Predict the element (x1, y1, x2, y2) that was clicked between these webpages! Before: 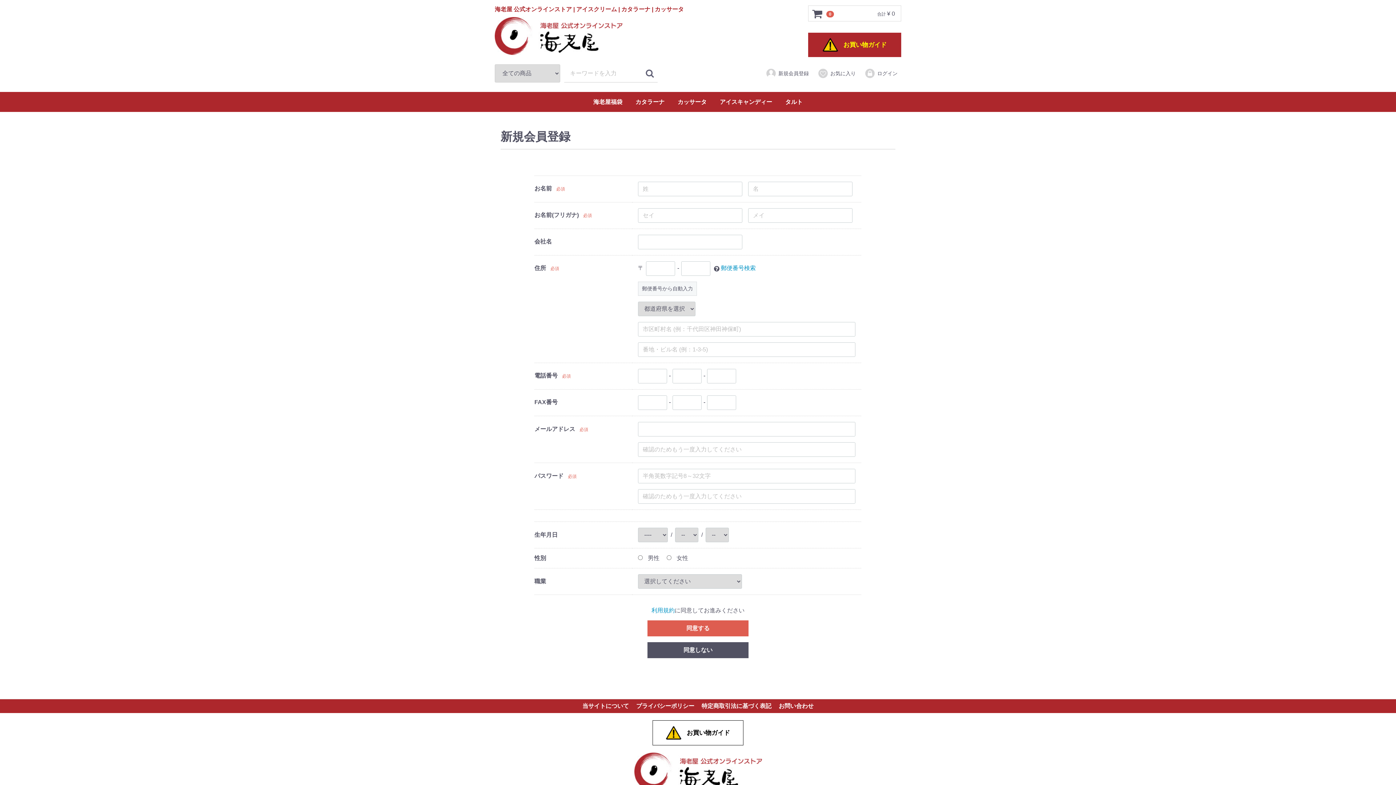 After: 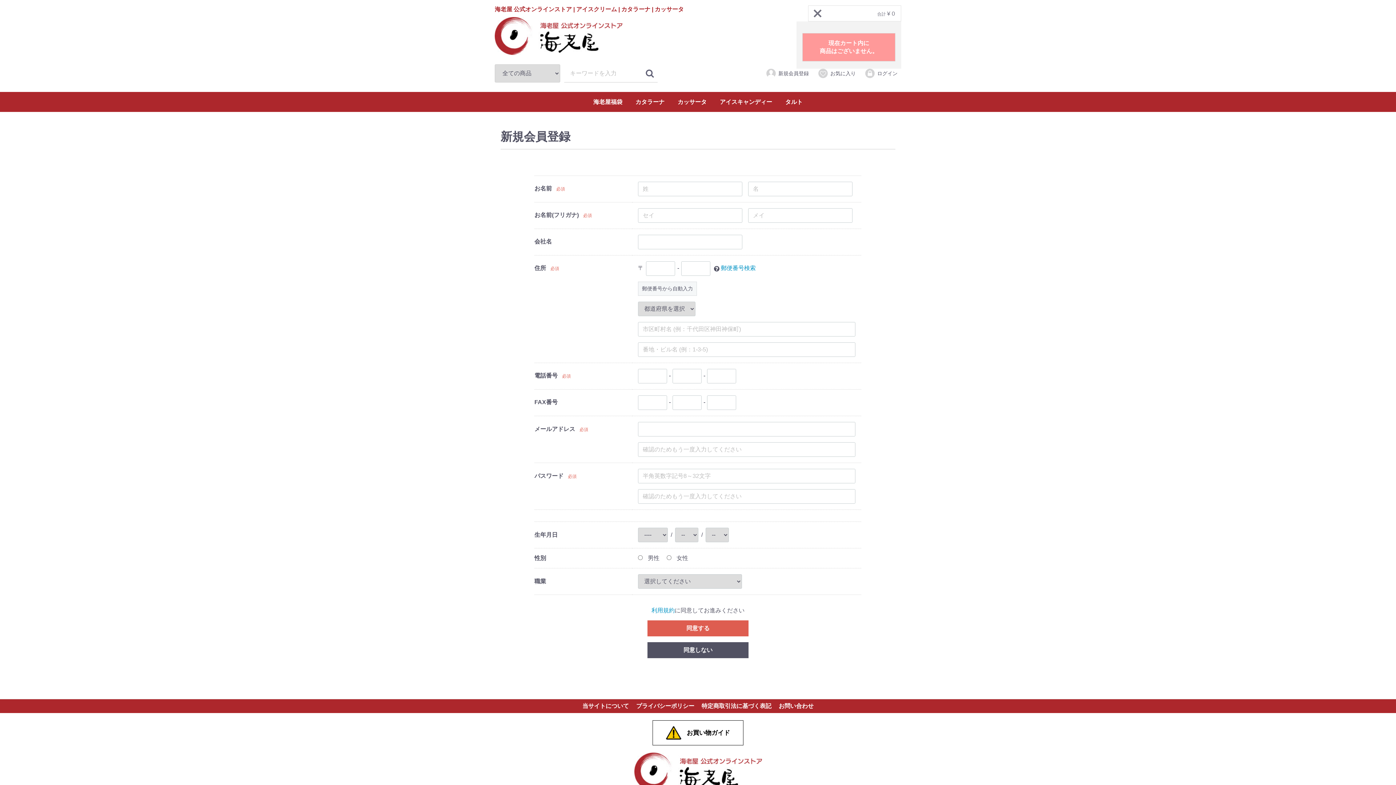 Action: label:  0 bbox: (808, 5, 826, 21)